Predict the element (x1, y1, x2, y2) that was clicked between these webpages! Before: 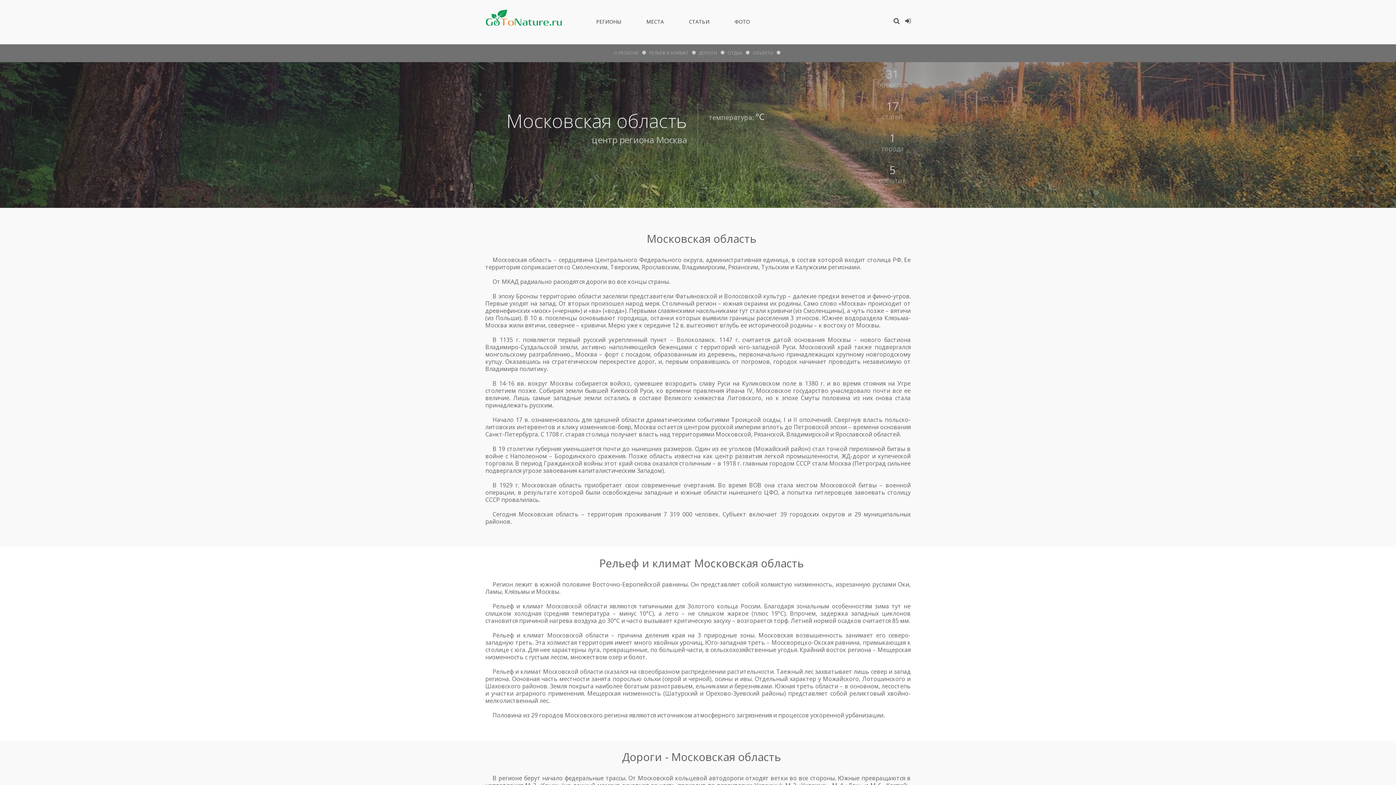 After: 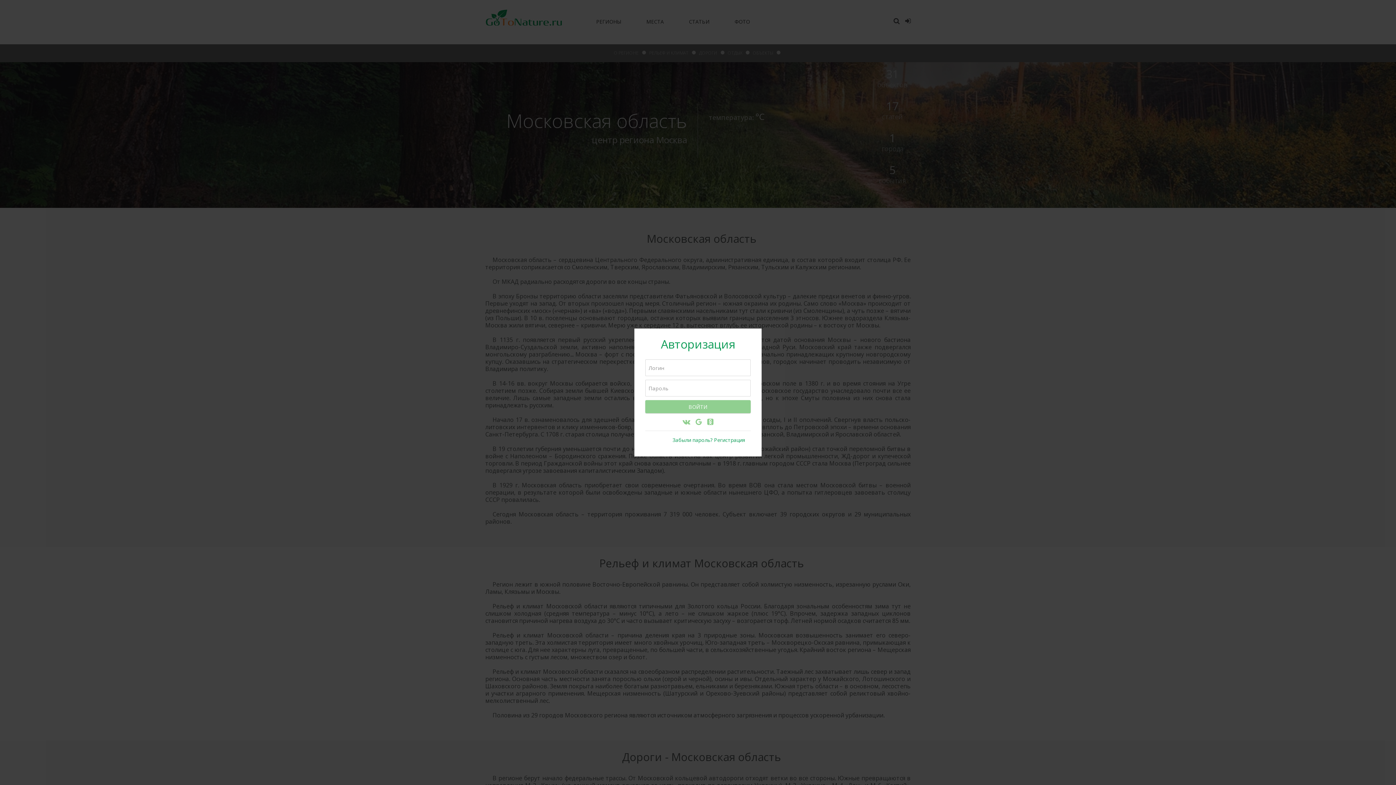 Action: bbox: (905, 16, 910, 25)